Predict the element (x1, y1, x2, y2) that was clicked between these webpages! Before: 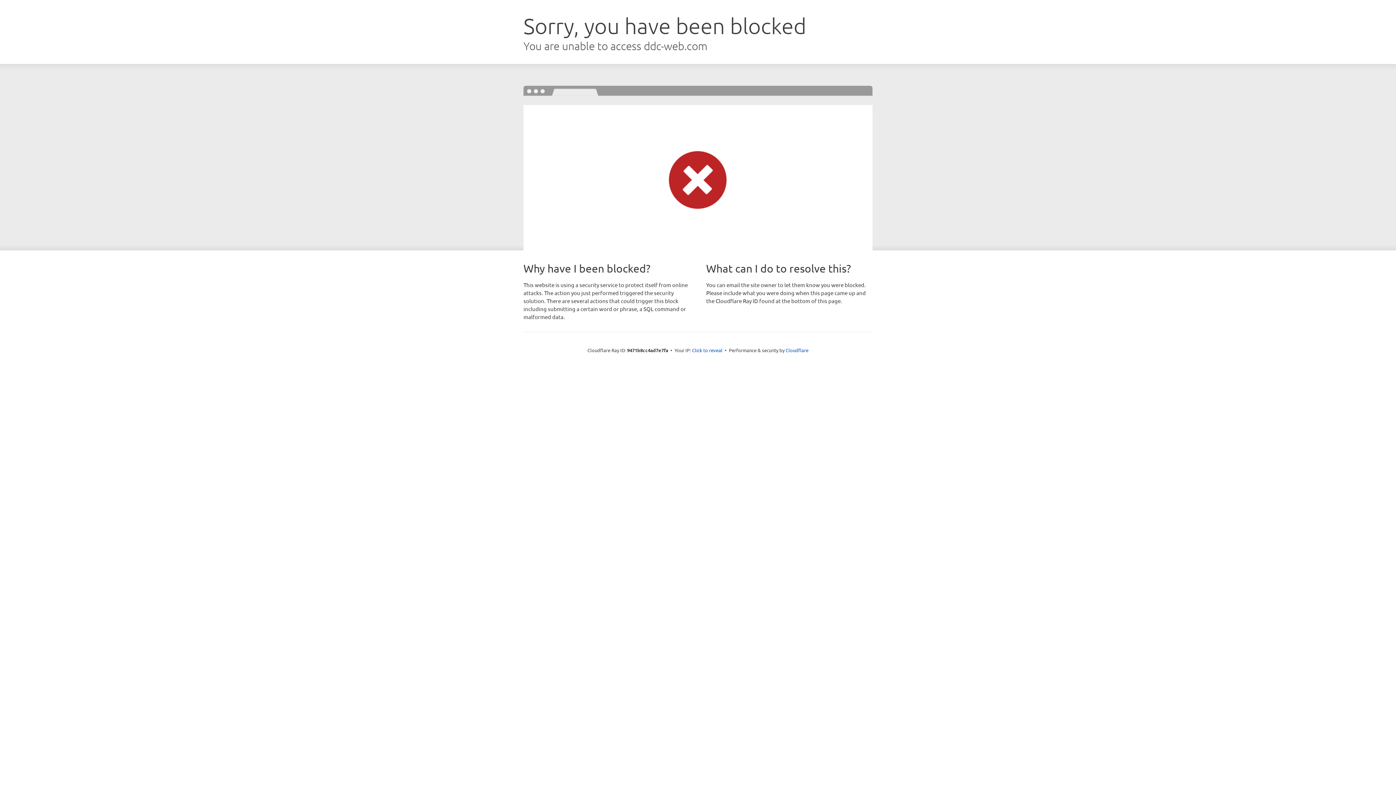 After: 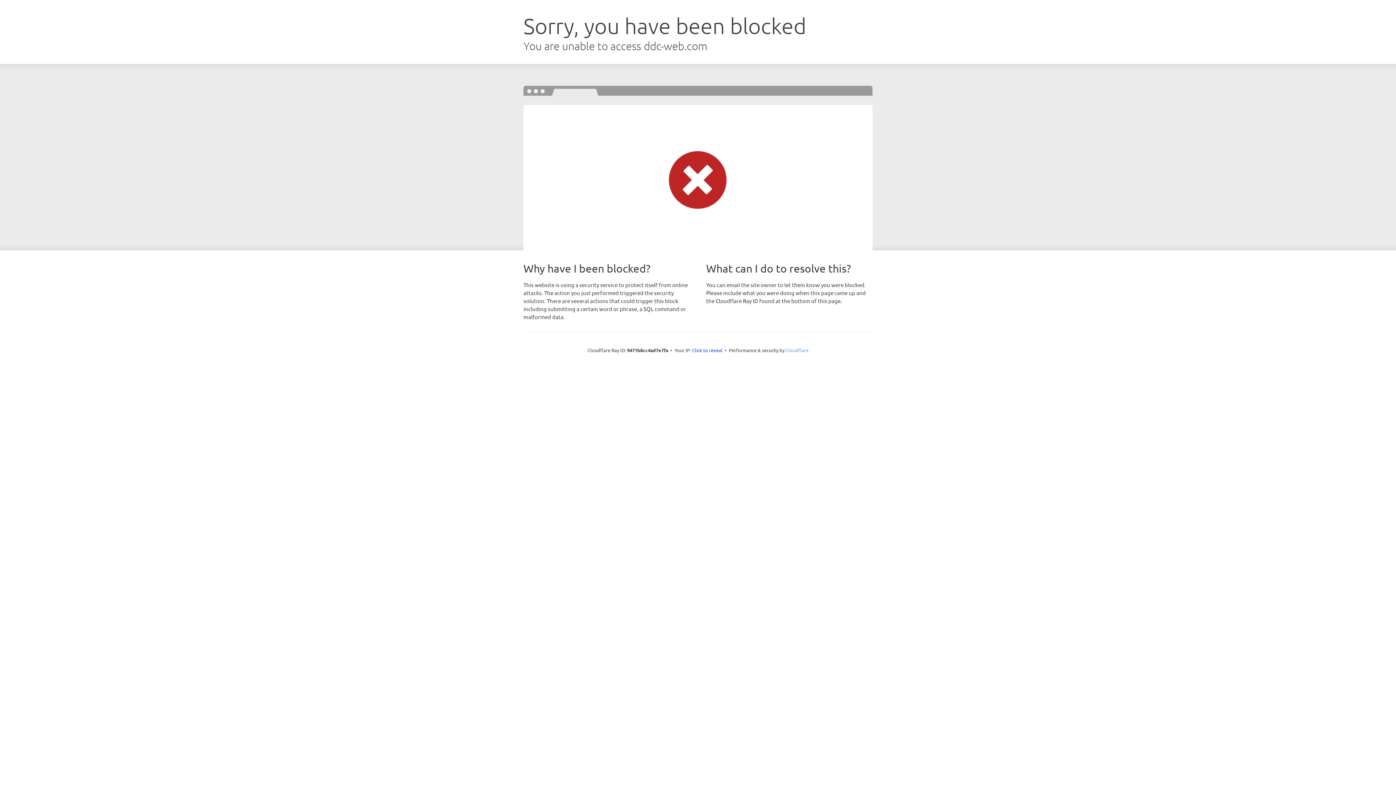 Action: bbox: (785, 347, 808, 353) label: Cloudflare